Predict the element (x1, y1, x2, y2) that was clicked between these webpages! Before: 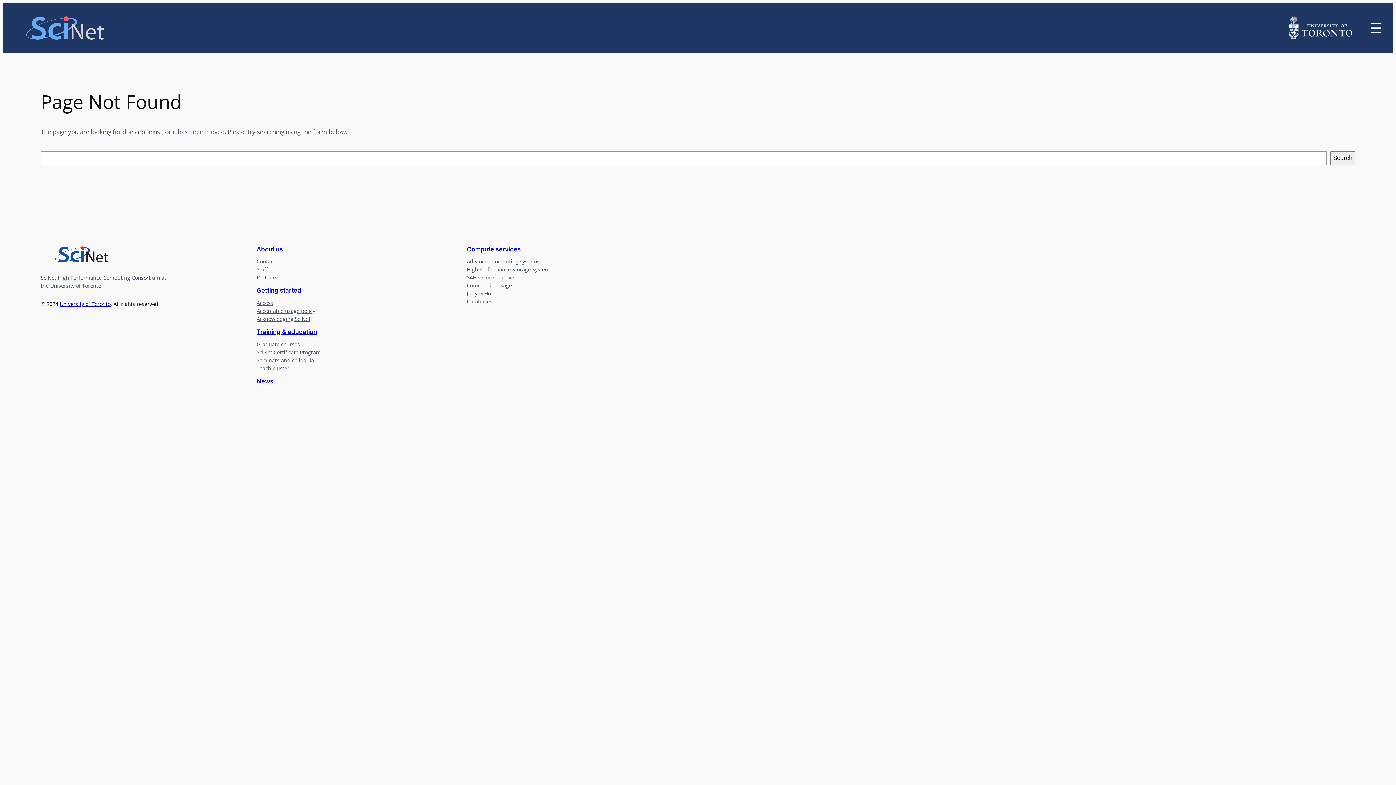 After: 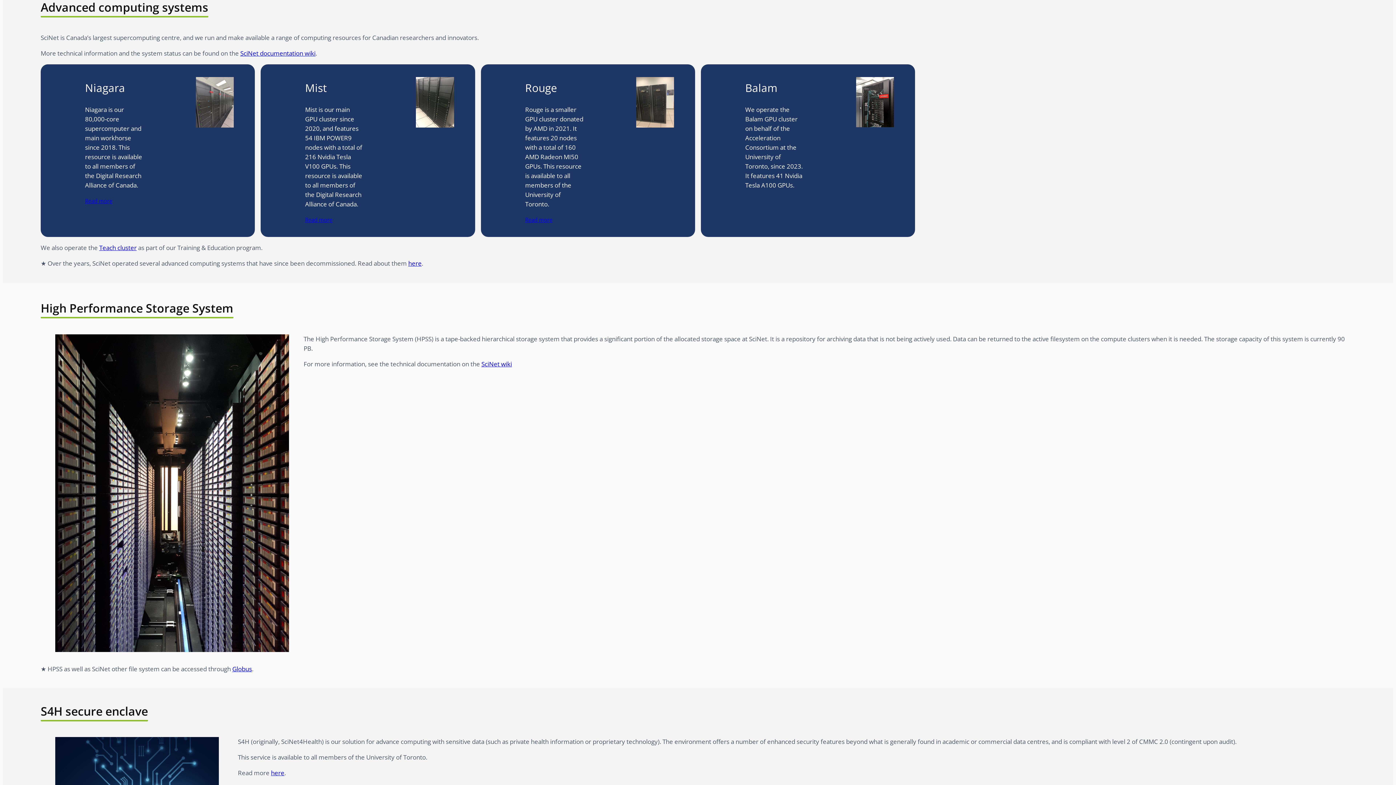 Action: label: Advanced computing systems bbox: (466, 257, 539, 265)